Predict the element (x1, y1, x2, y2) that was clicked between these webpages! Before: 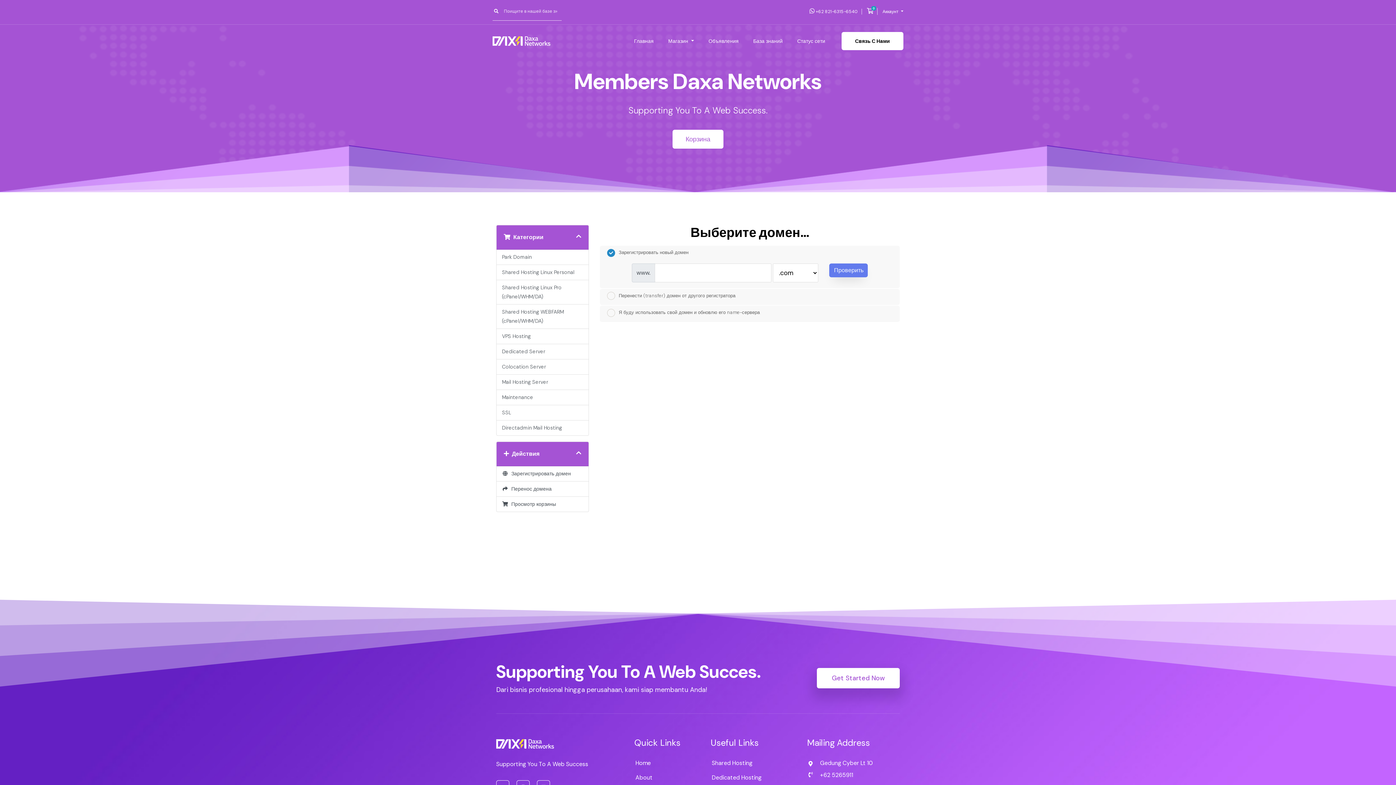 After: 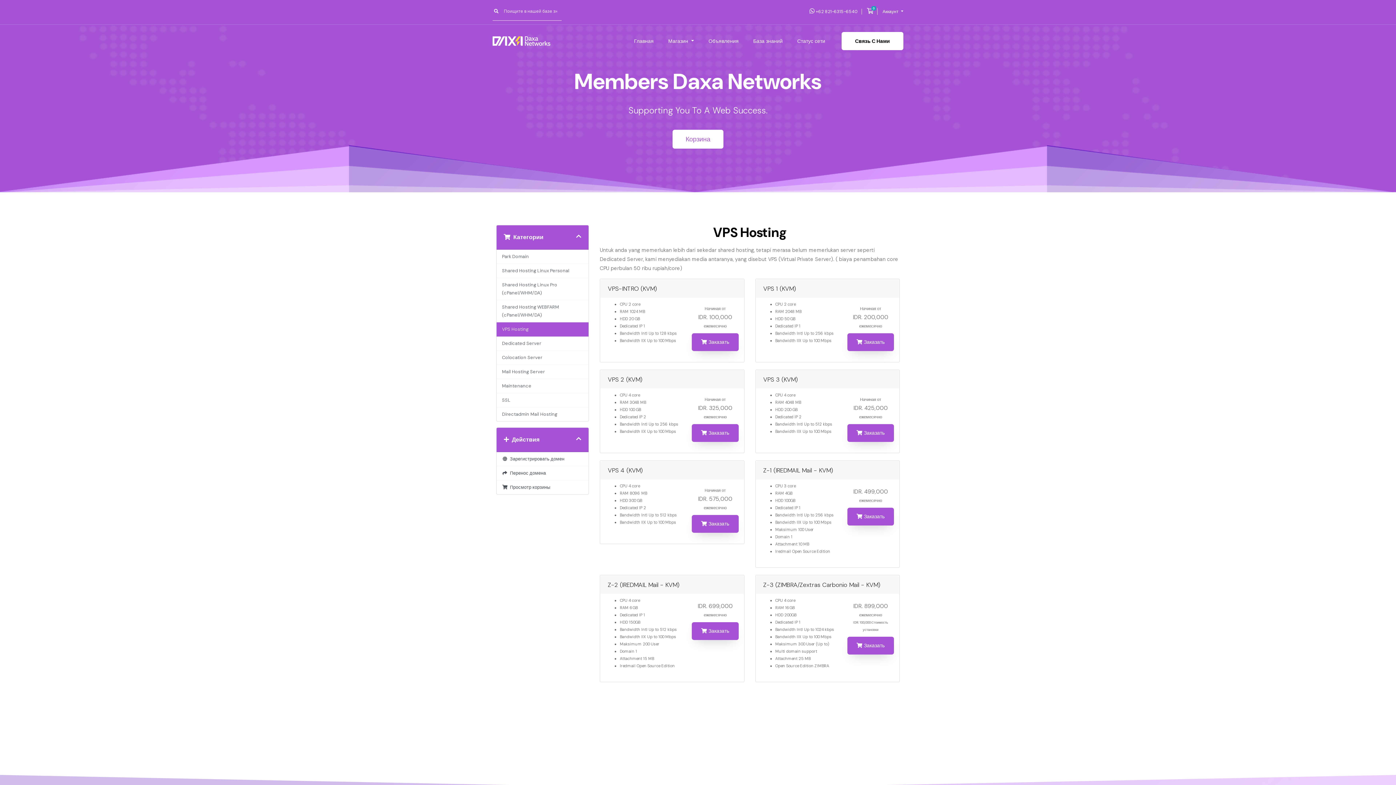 Action: label: VPS Hosting bbox: (496, 329, 588, 344)